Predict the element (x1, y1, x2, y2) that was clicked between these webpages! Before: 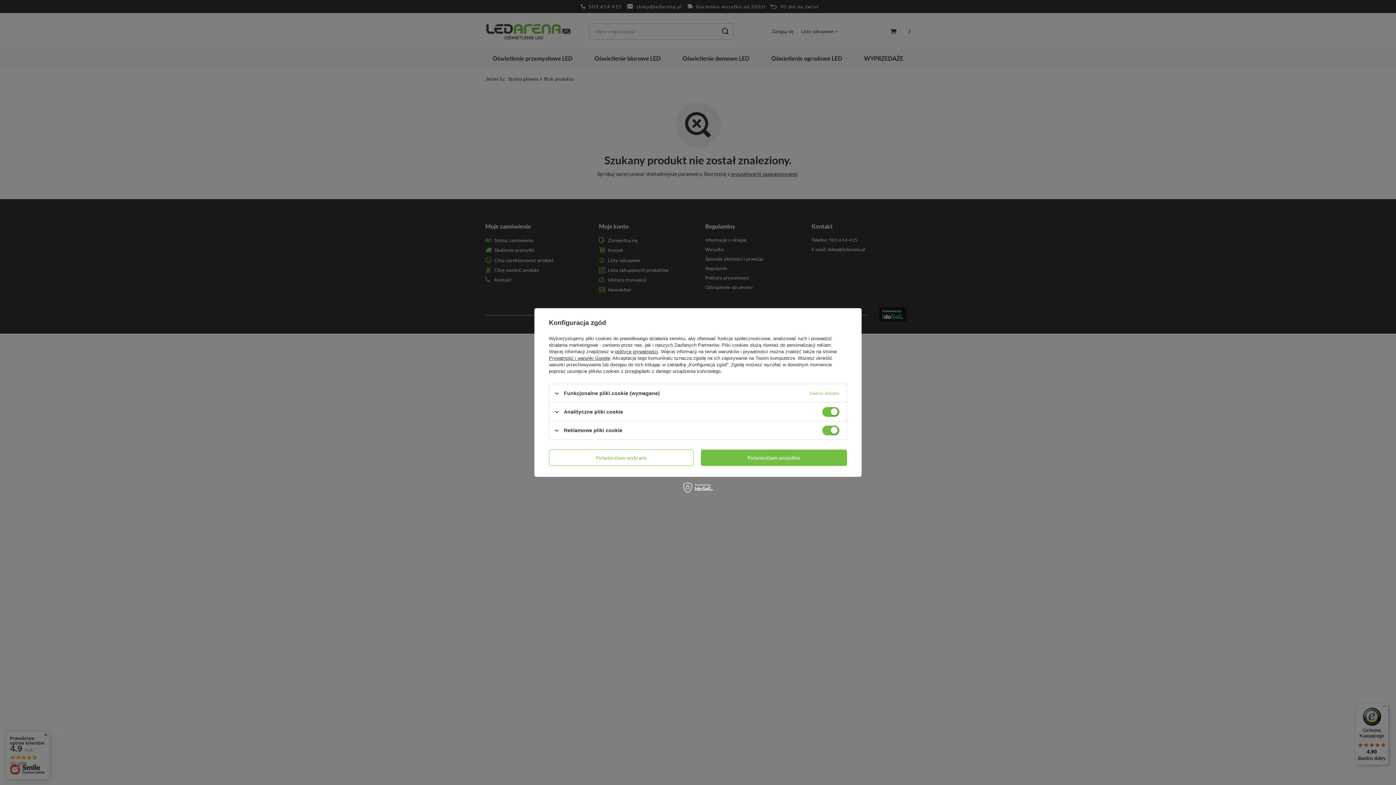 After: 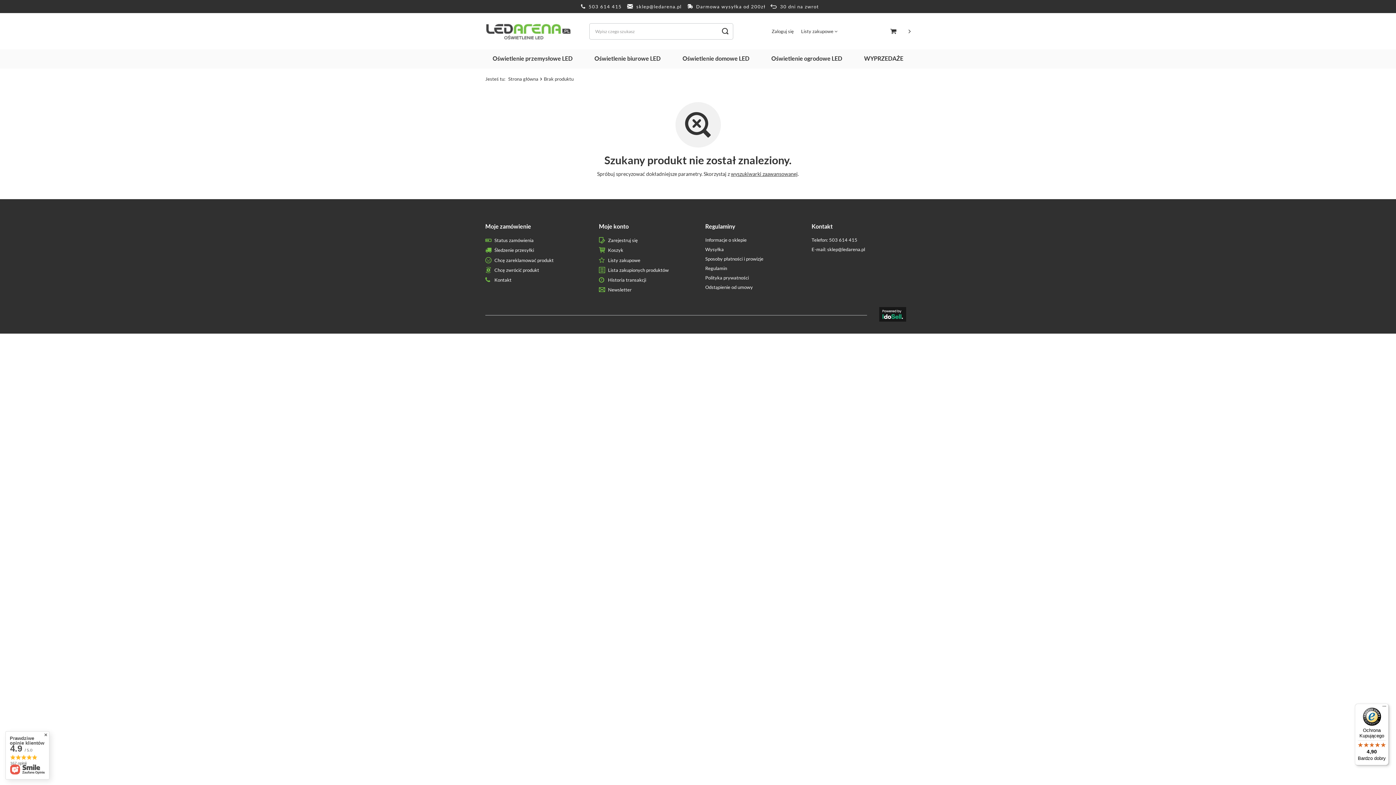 Action: label: Potwierdzam wszystkie bbox: (700, 449, 847, 466)